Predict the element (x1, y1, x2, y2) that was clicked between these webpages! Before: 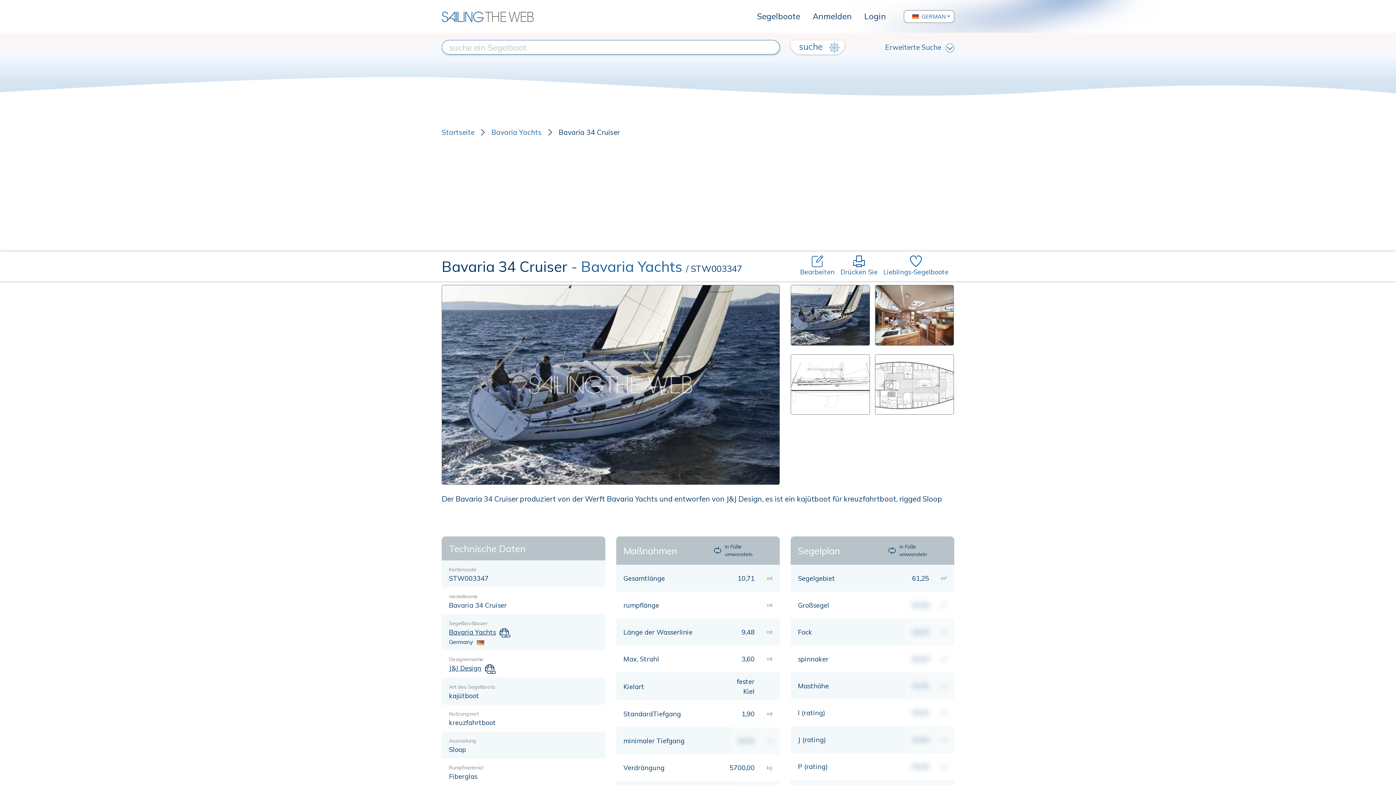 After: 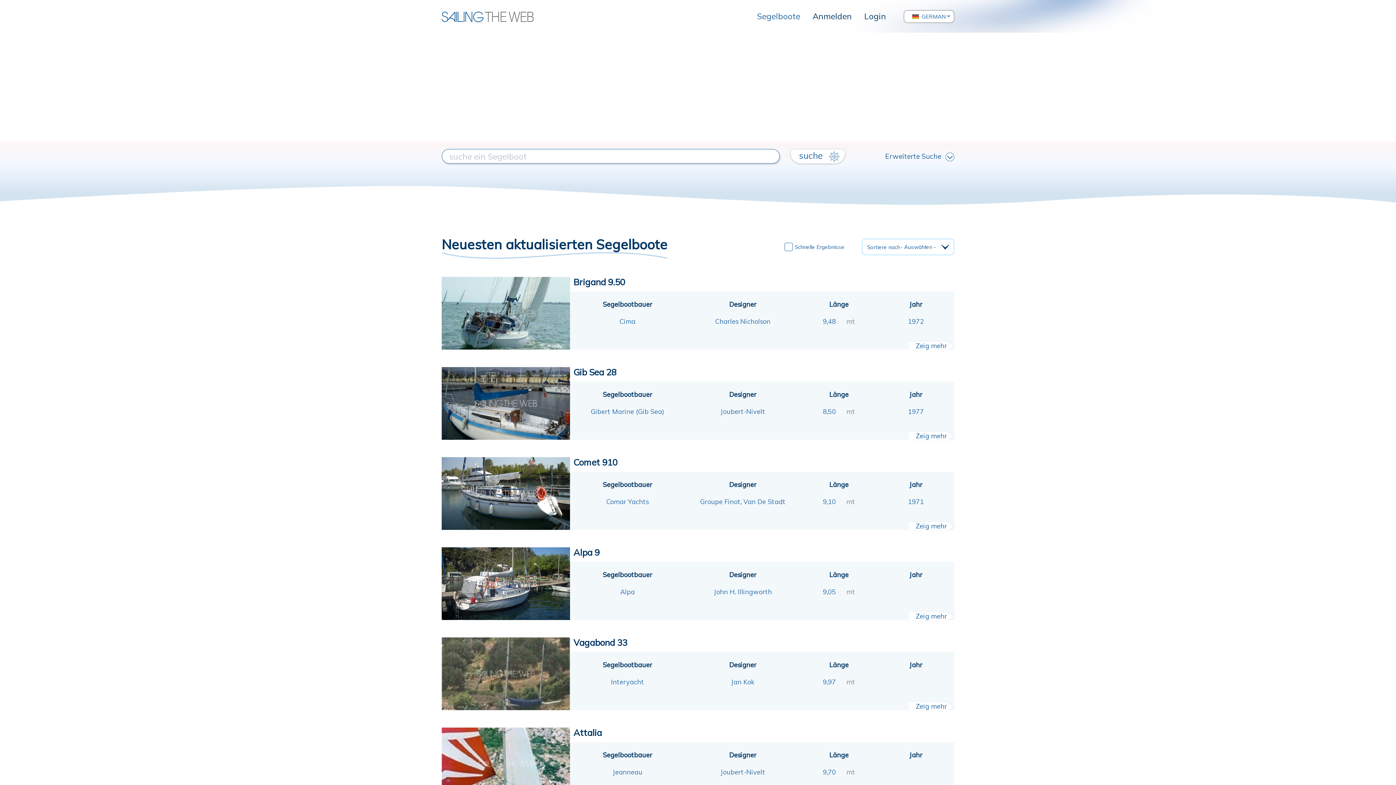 Action: bbox: (750, 9, 806, 23) label: Segelboote